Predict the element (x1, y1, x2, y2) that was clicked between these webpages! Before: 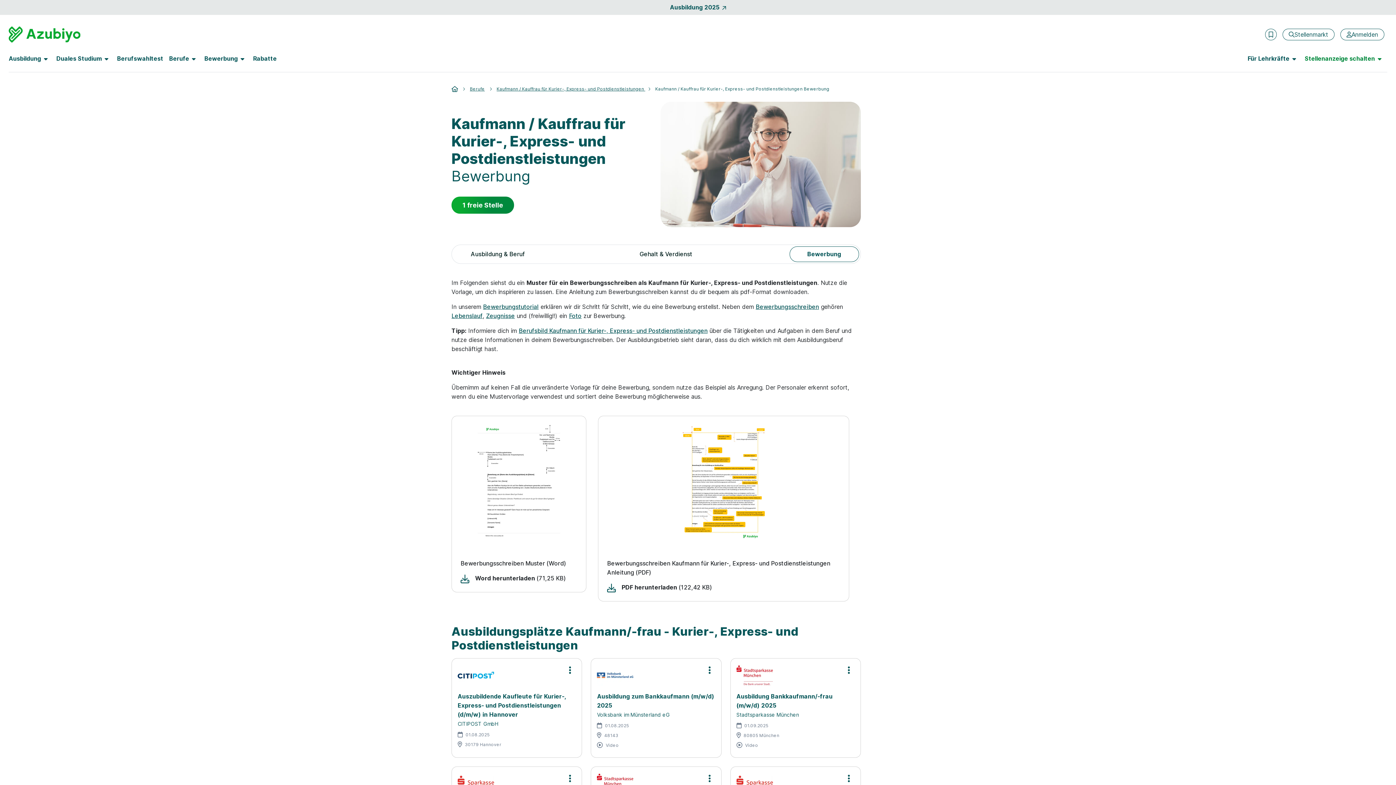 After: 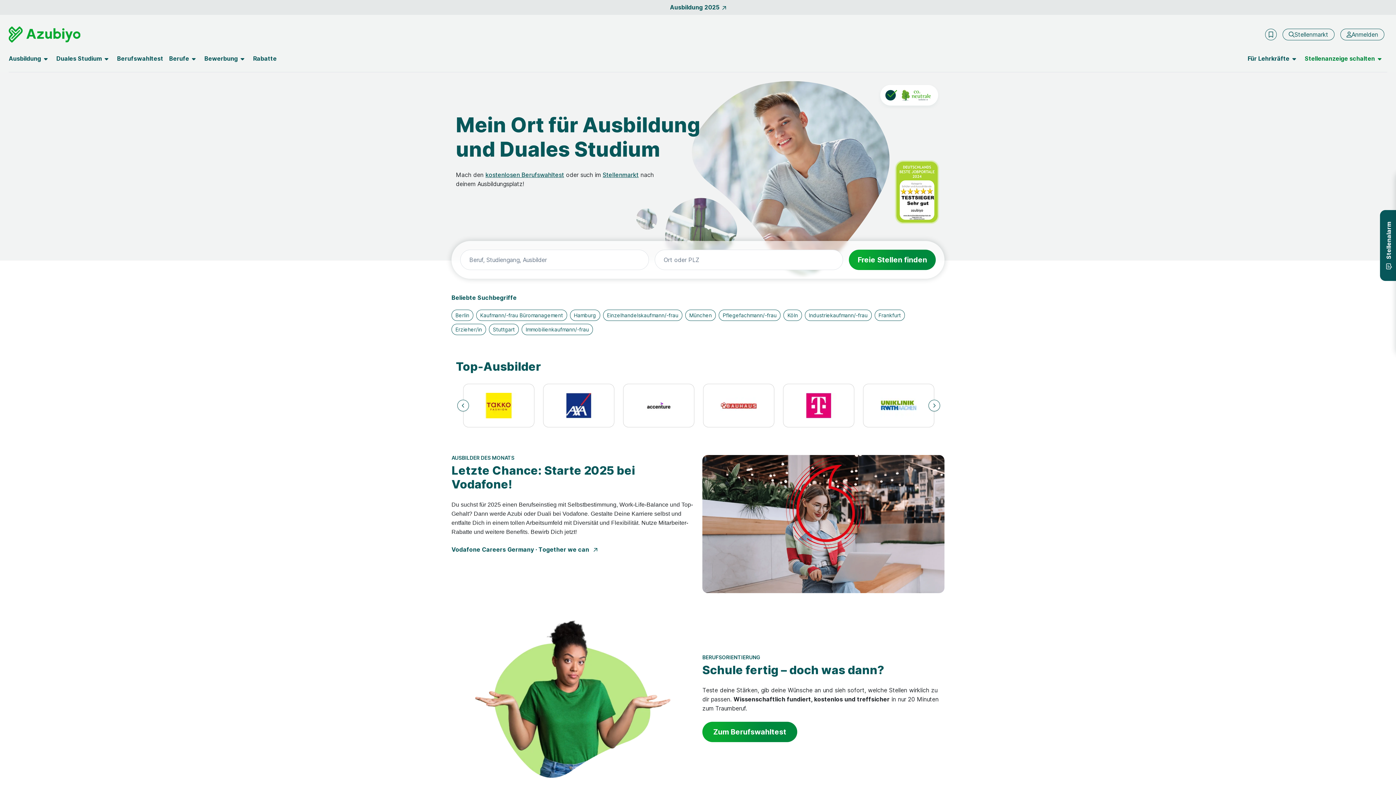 Action: bbox: (451, 84, 458, 92)